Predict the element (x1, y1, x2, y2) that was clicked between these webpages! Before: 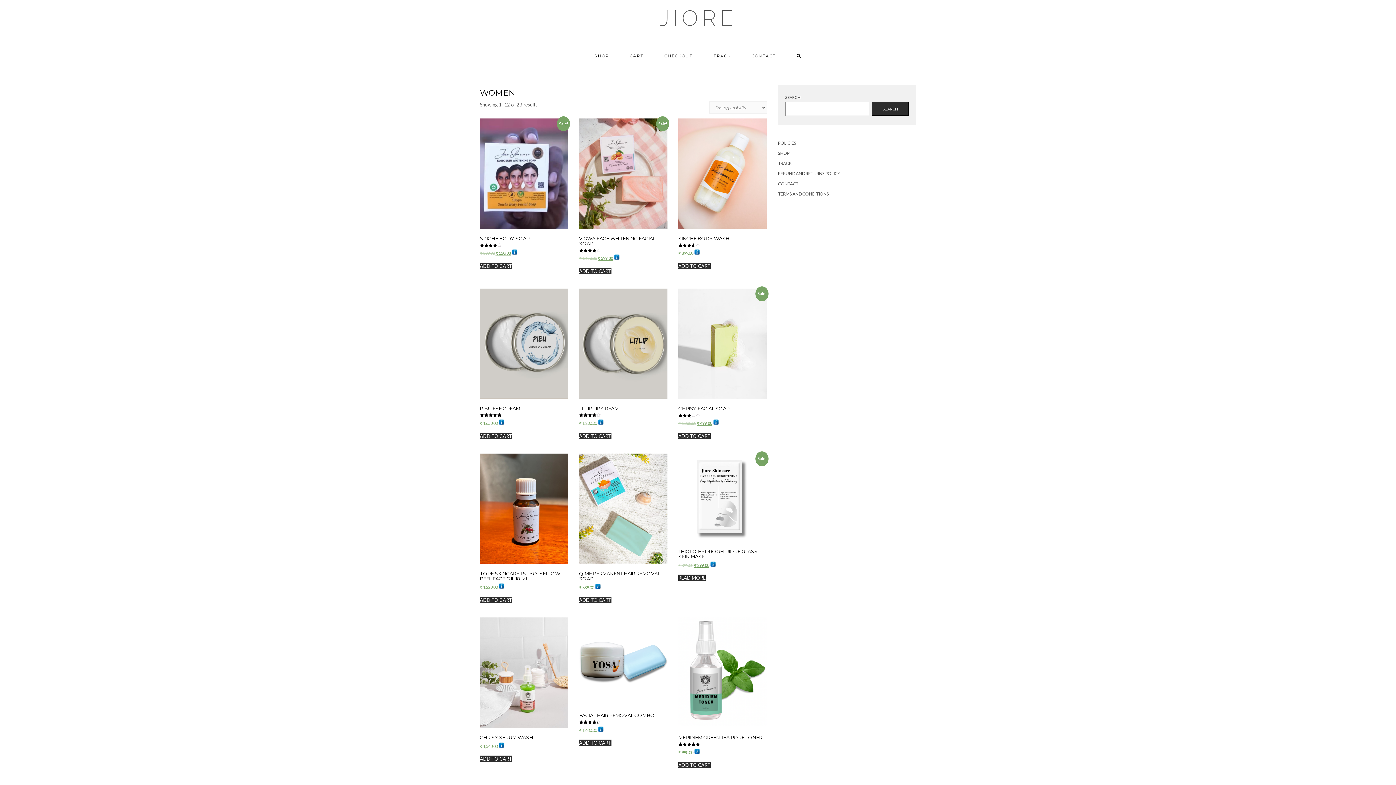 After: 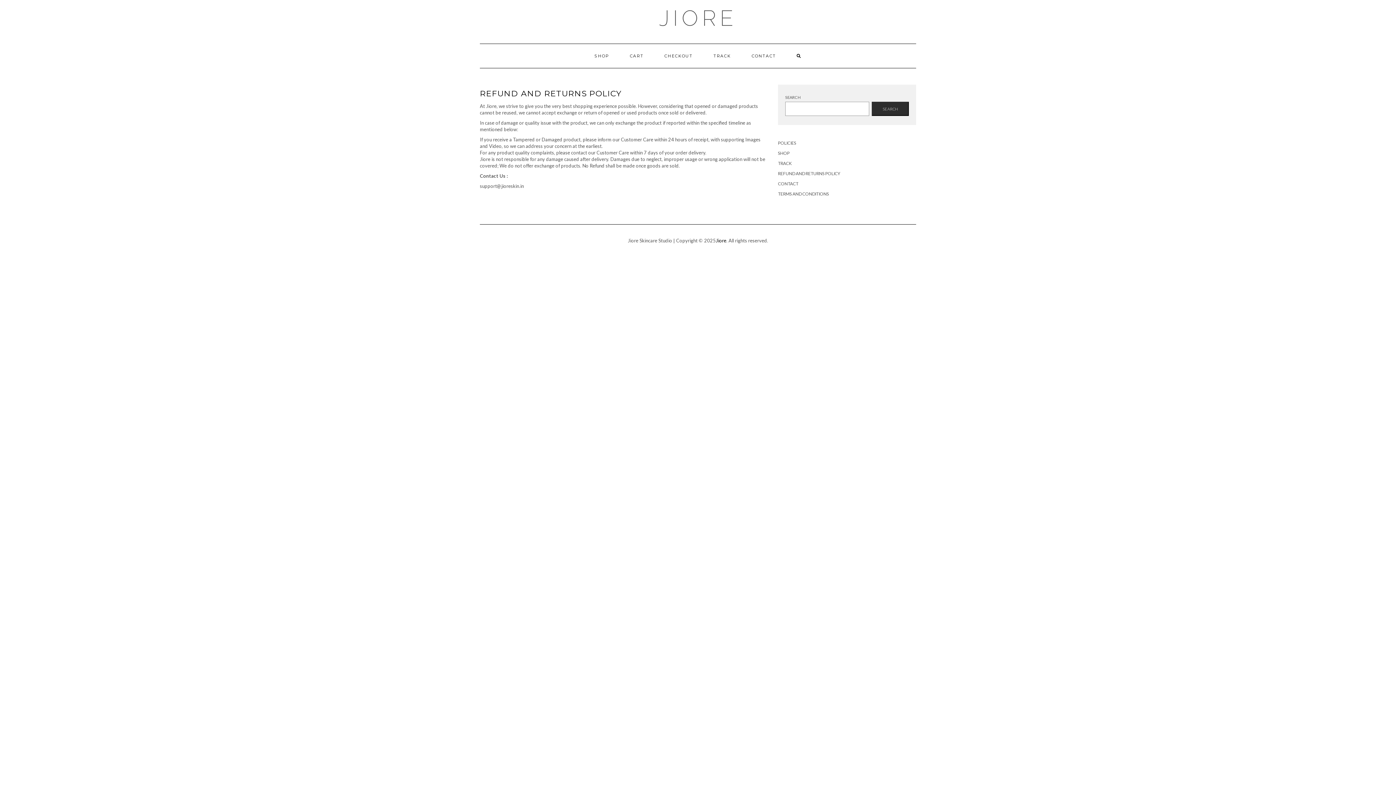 Action: bbox: (778, 170, 840, 176) label: REFUND AND RETURNS POLICY